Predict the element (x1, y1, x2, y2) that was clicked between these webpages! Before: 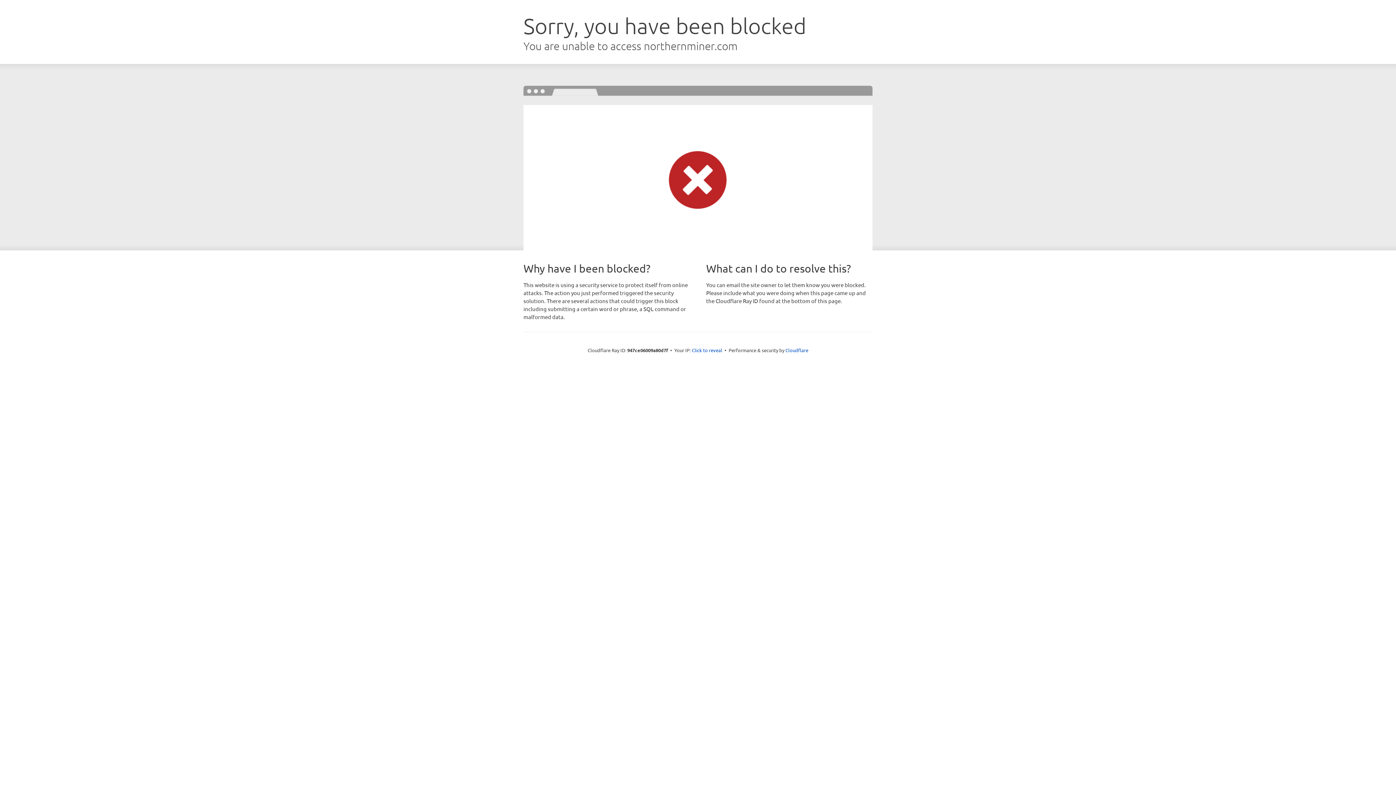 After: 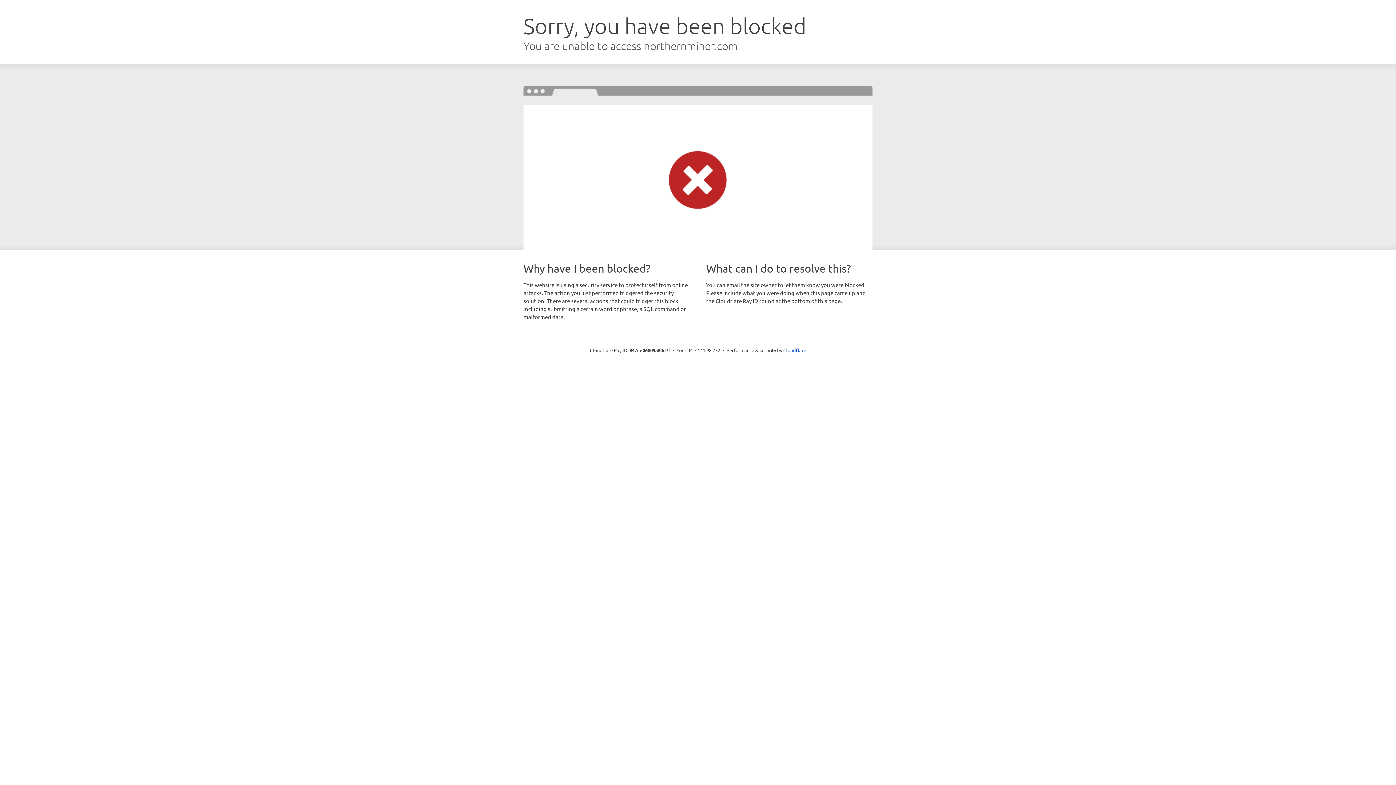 Action: label: Click to reveal bbox: (692, 346, 722, 353)